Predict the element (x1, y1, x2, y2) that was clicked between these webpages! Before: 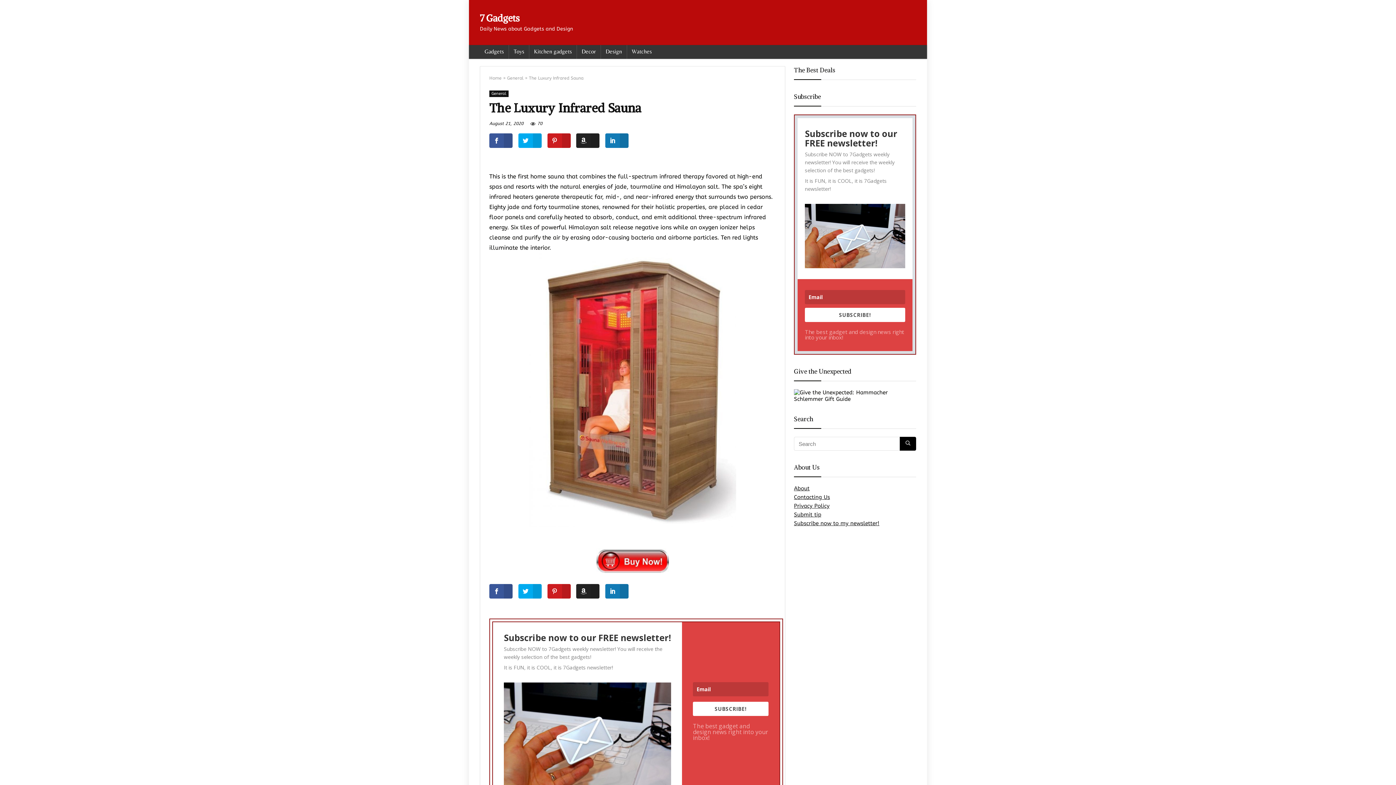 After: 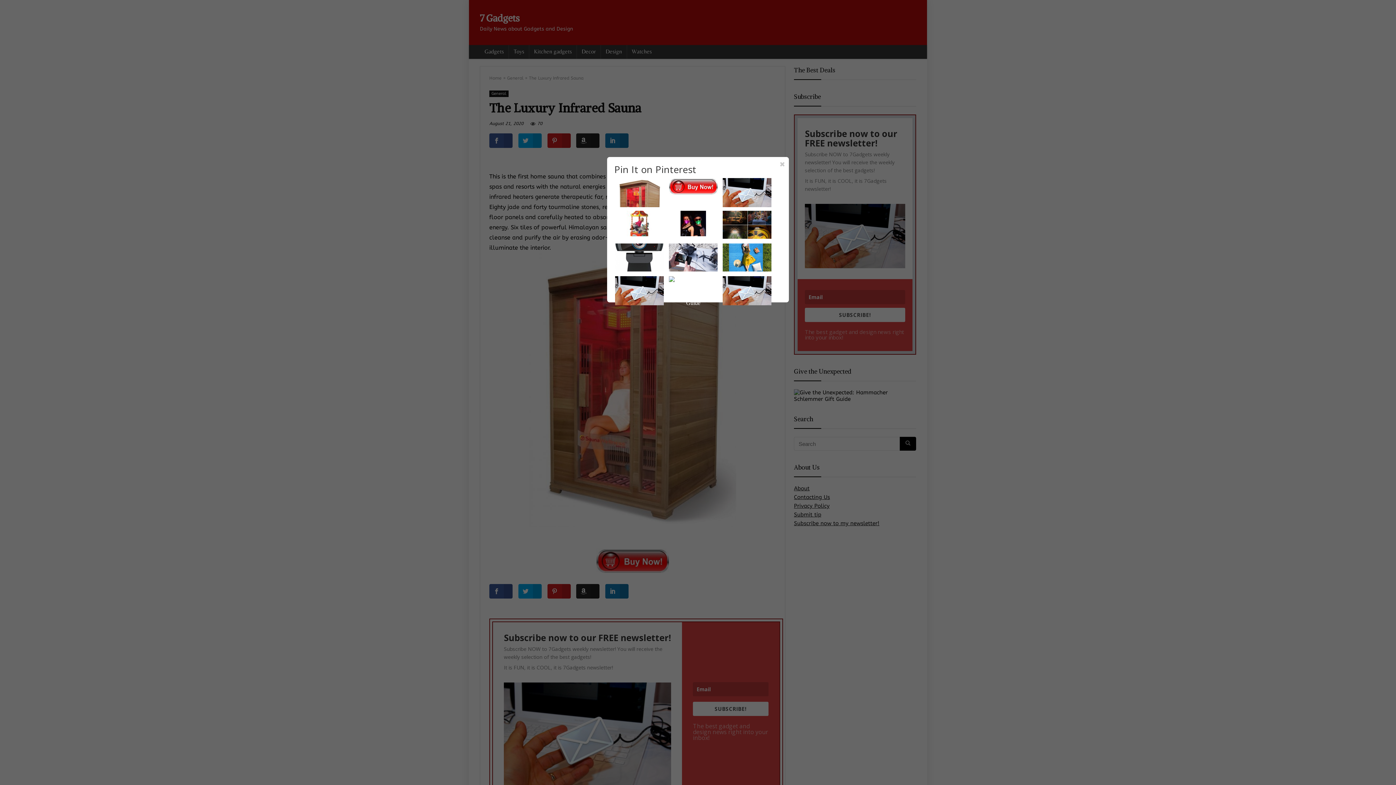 Action: bbox: (547, 584, 570, 598)